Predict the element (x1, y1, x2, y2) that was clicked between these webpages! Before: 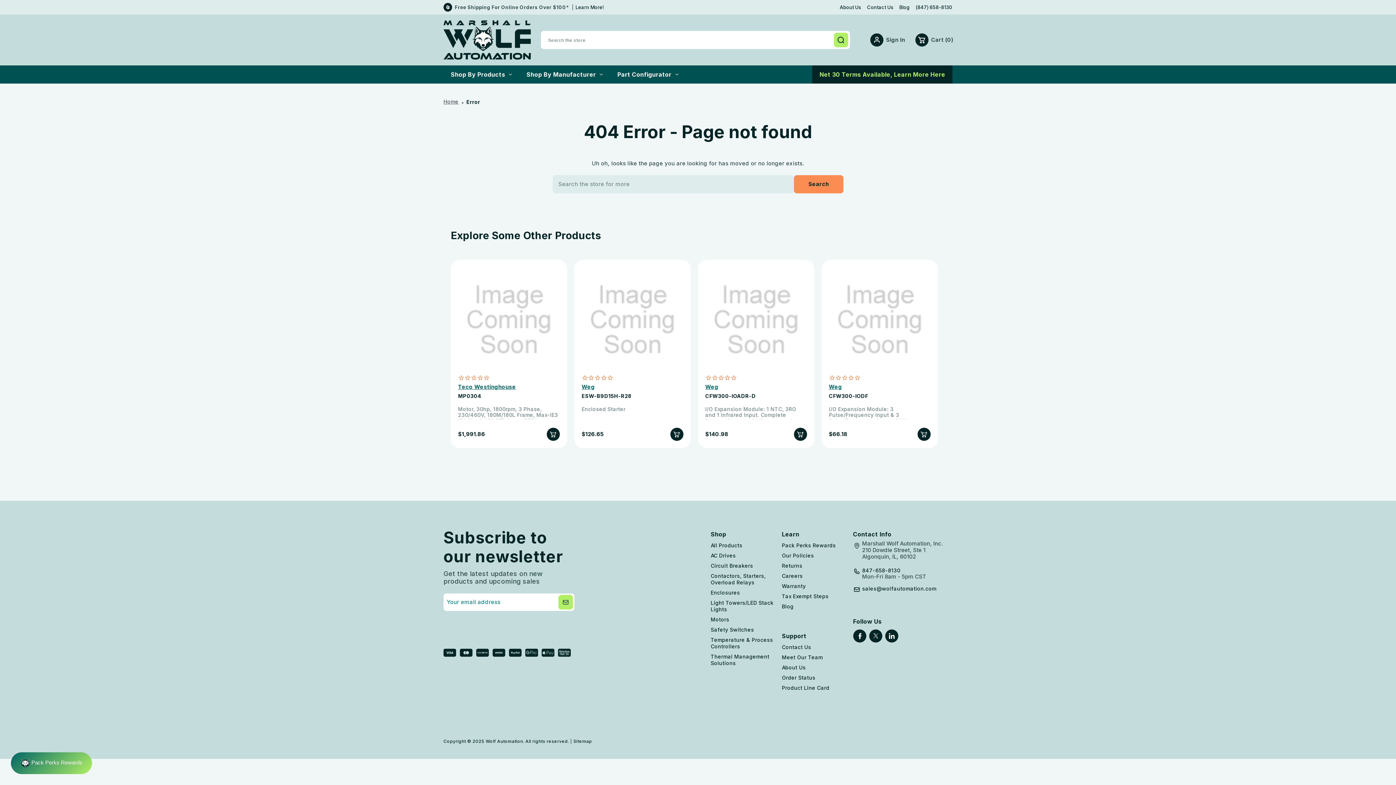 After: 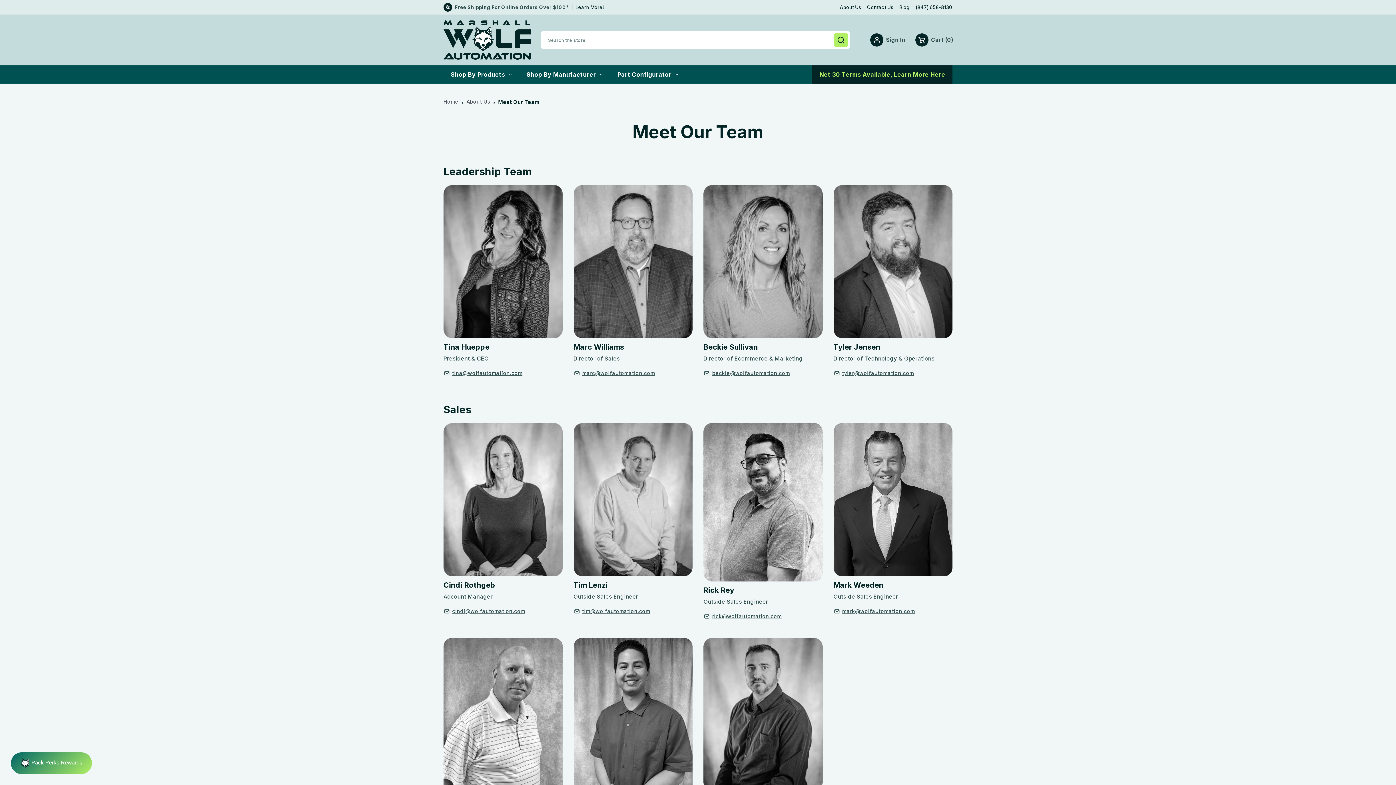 Action: label: Meet Our Team bbox: (782, 654, 823, 660)